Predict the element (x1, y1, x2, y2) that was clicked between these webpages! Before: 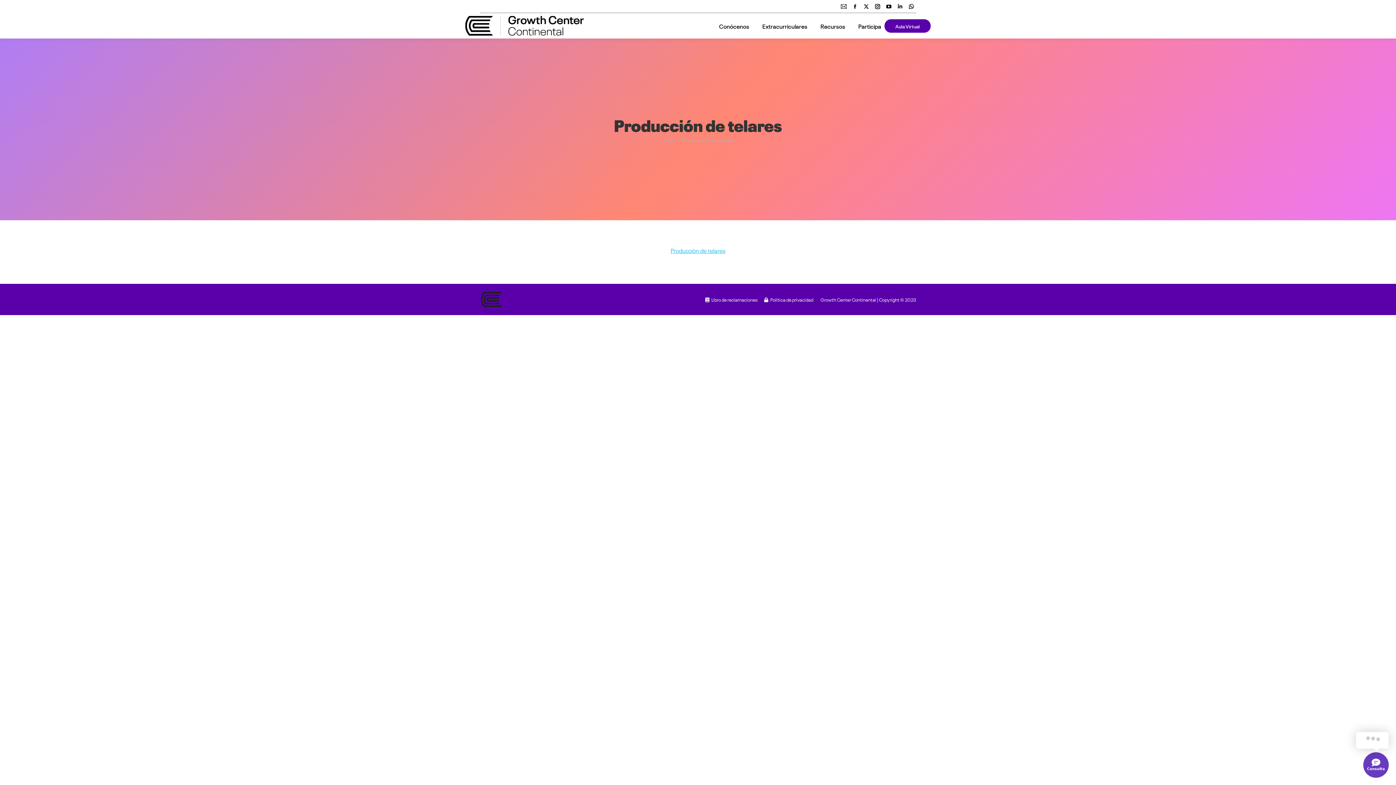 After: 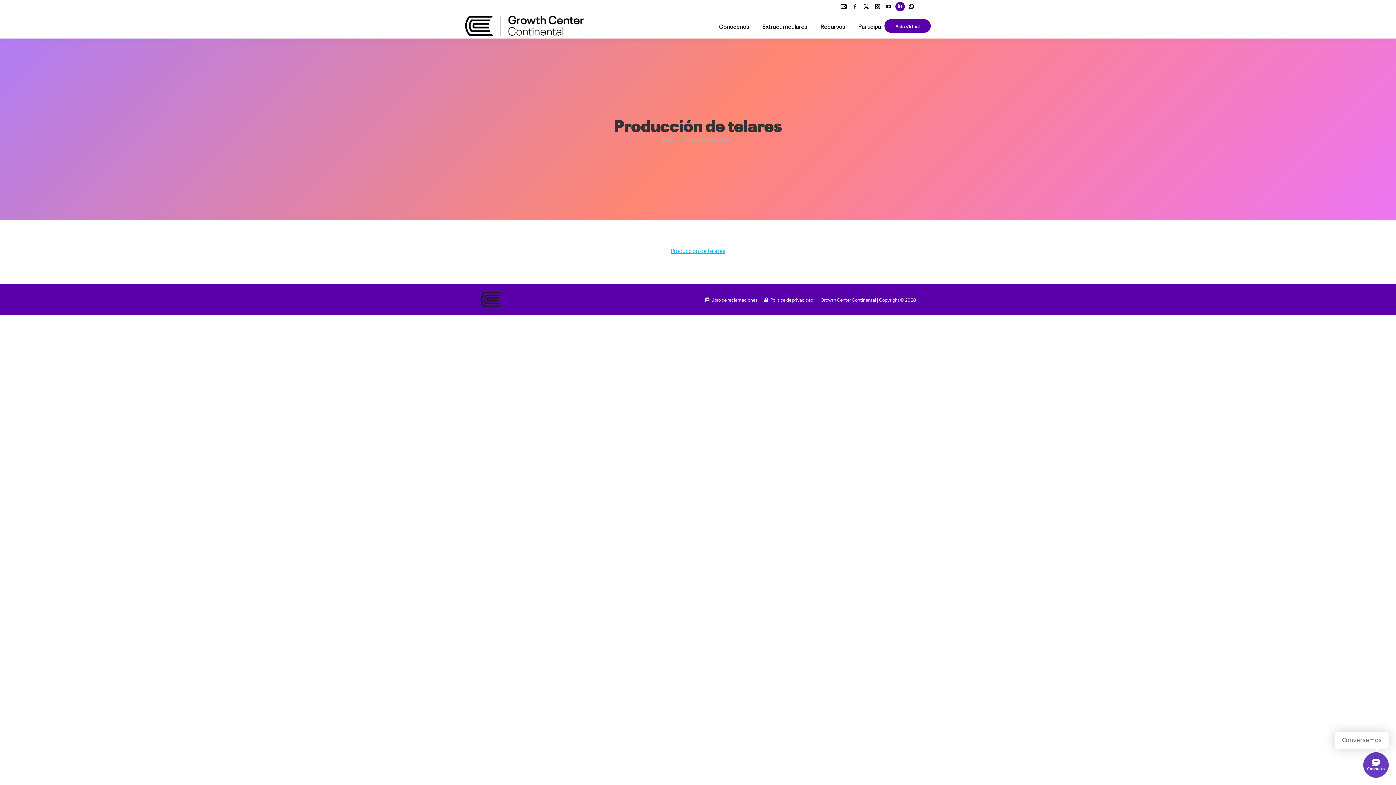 Action: bbox: (895, 1, 905, 11) label: Linkedin page opens in new window